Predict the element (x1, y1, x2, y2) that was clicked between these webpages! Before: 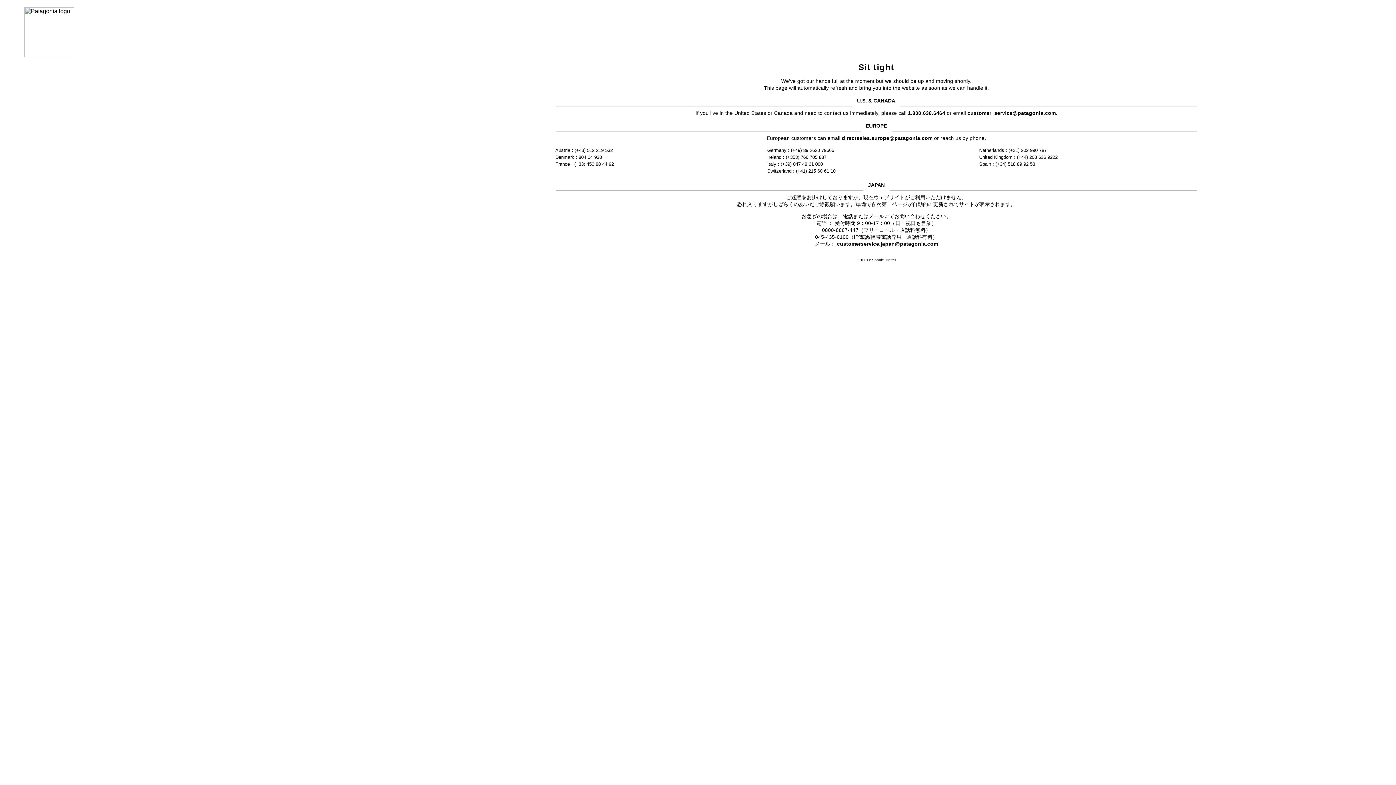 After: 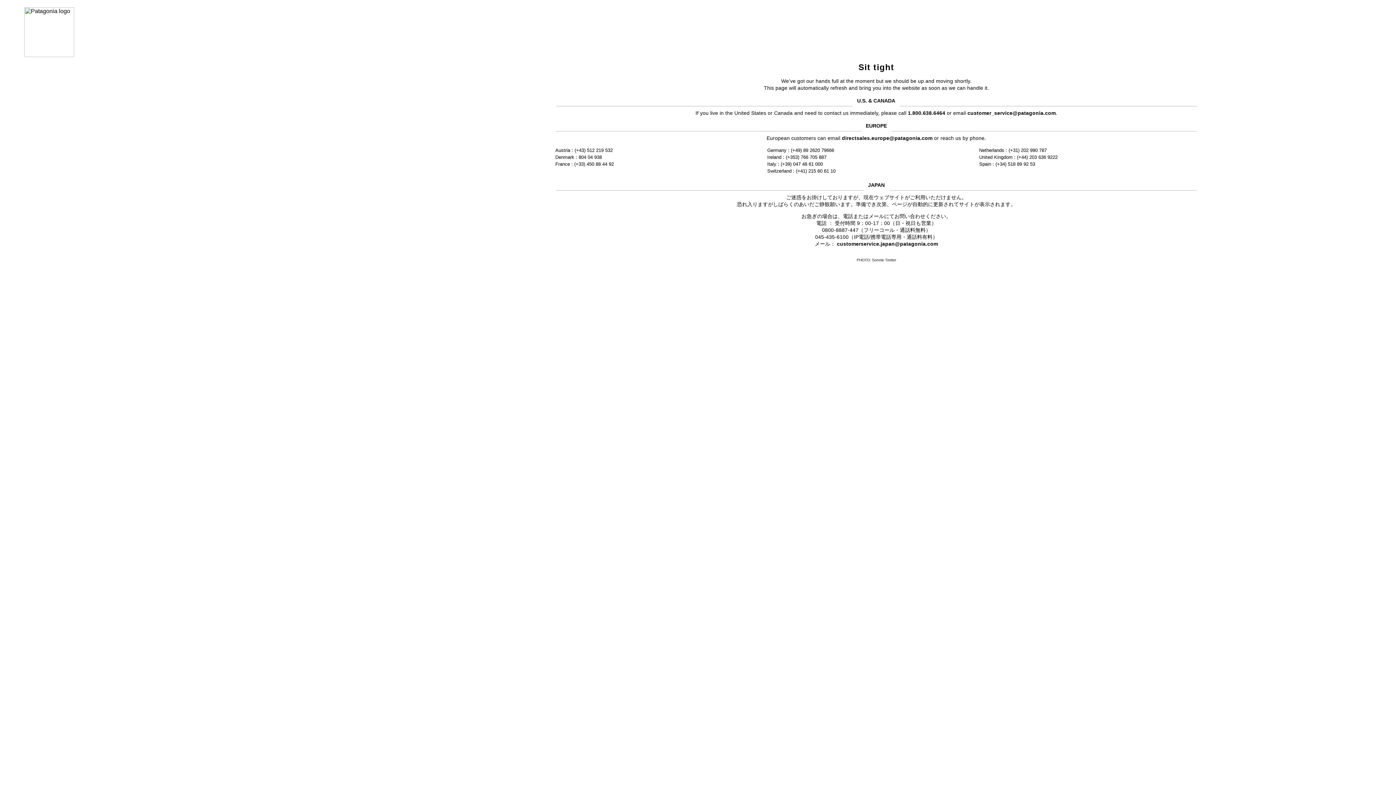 Action: bbox: (842, 135, 932, 141) label: directsales.europe@patagonia.com